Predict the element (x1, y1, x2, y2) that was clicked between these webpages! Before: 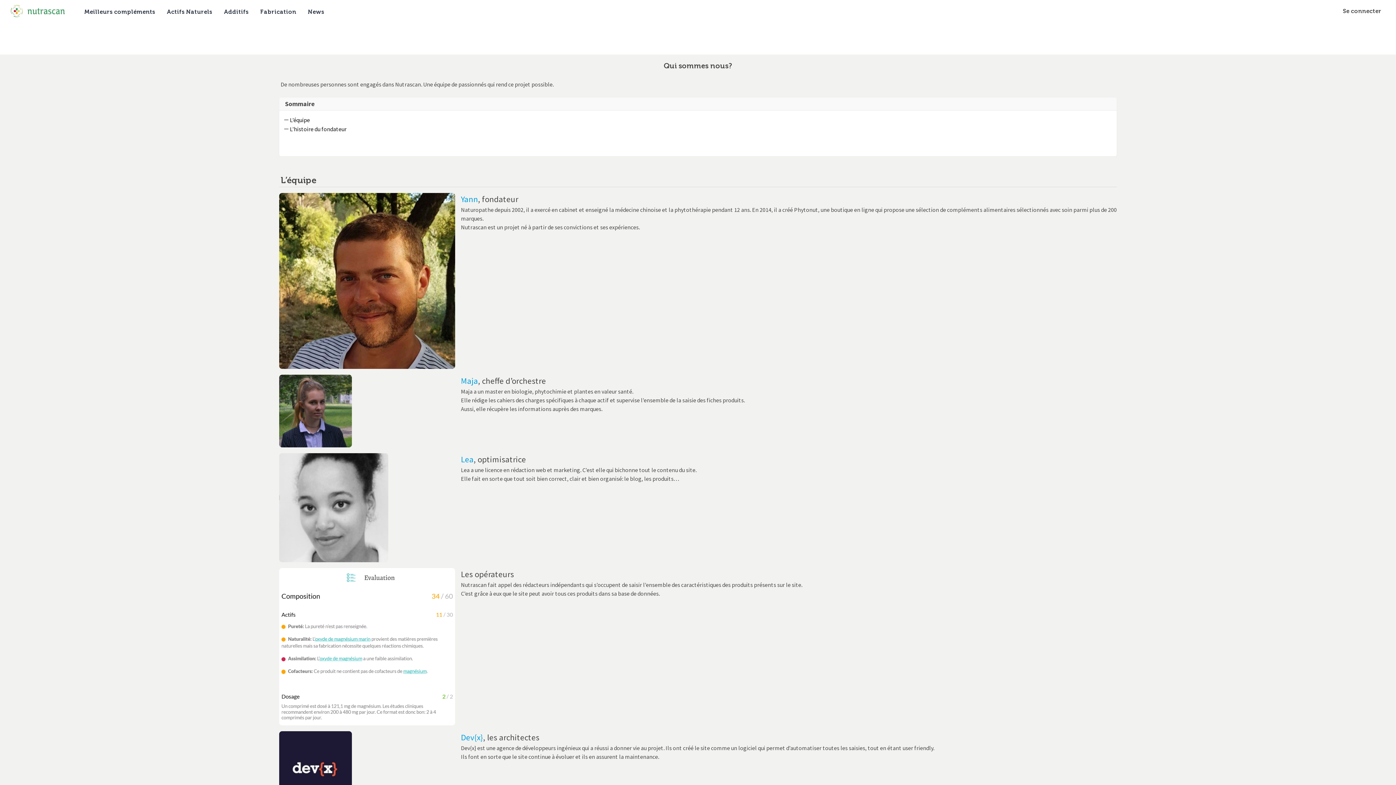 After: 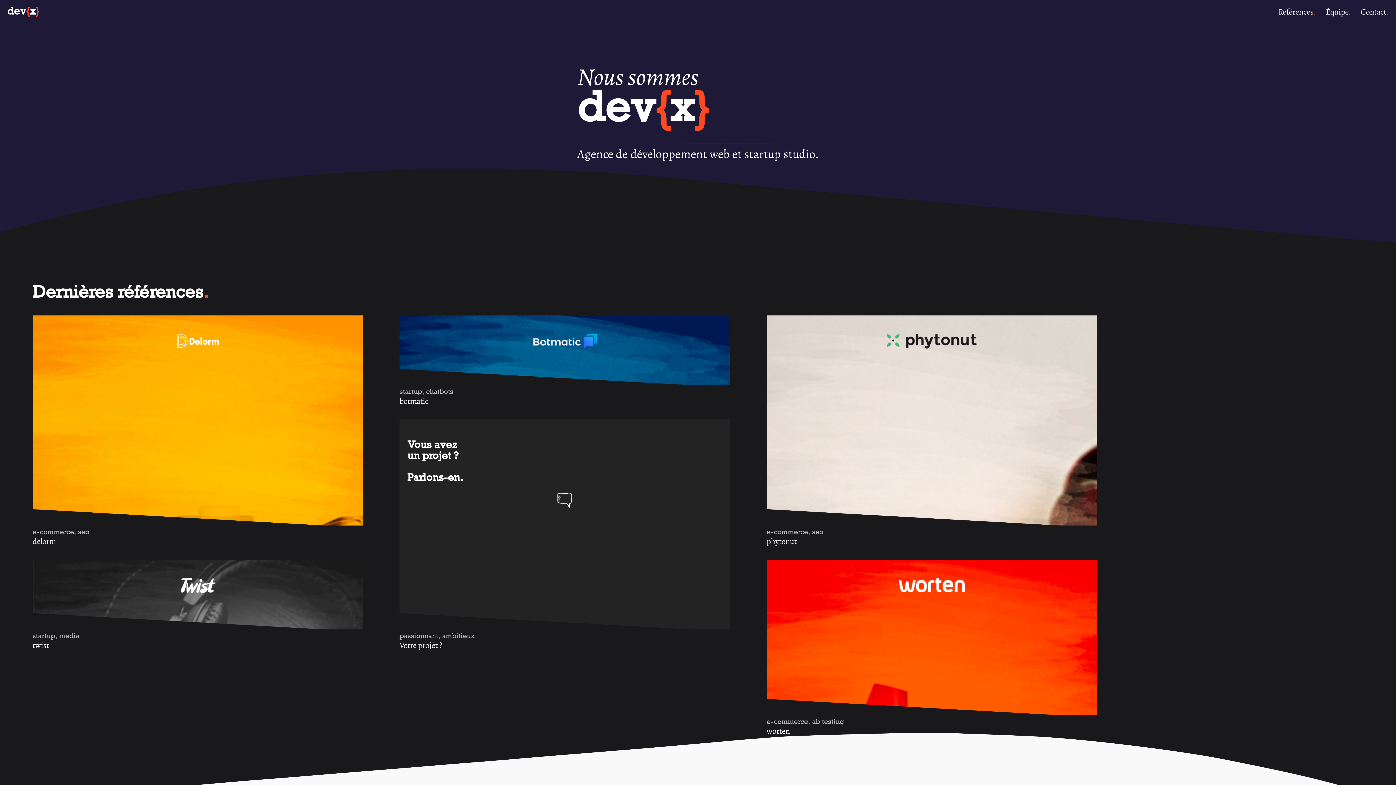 Action: bbox: (279, 731, 455, 804)